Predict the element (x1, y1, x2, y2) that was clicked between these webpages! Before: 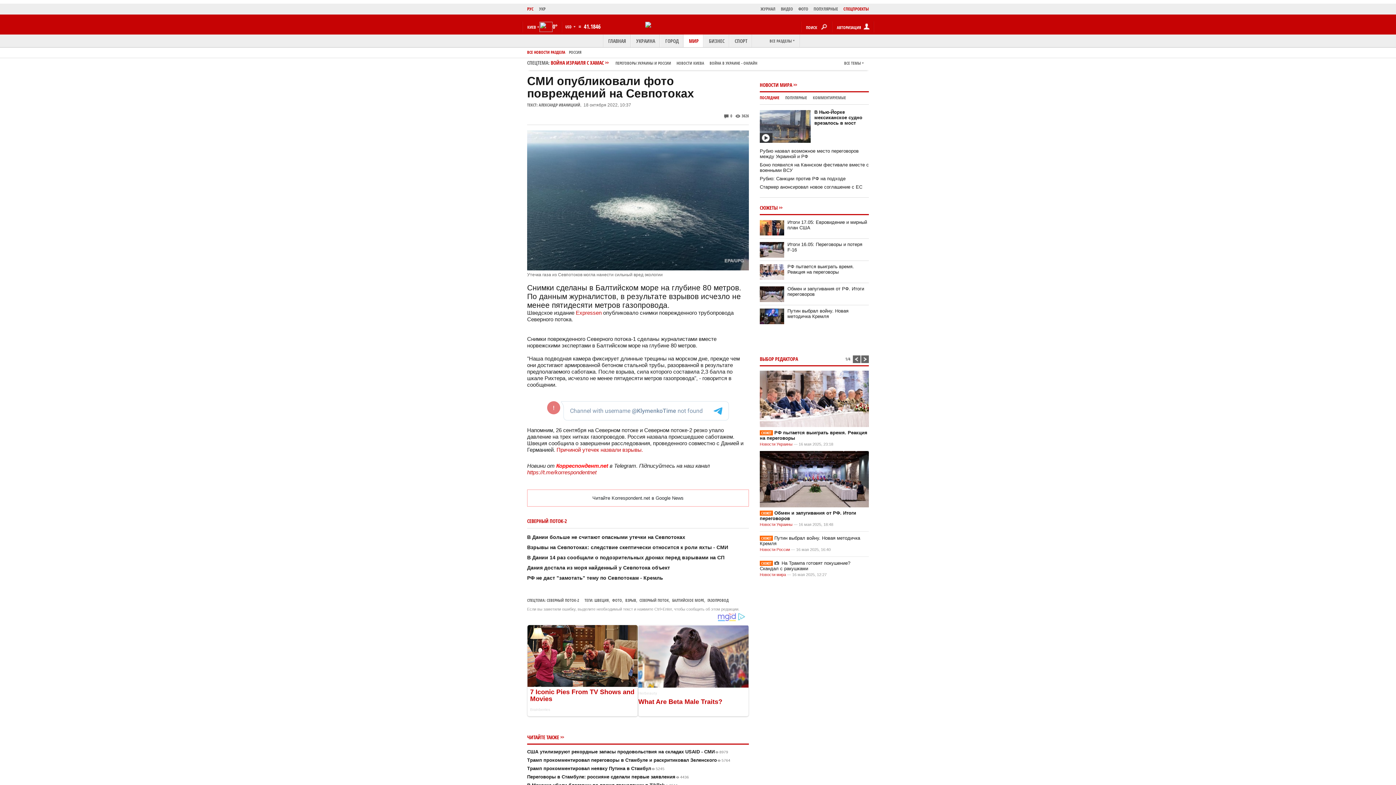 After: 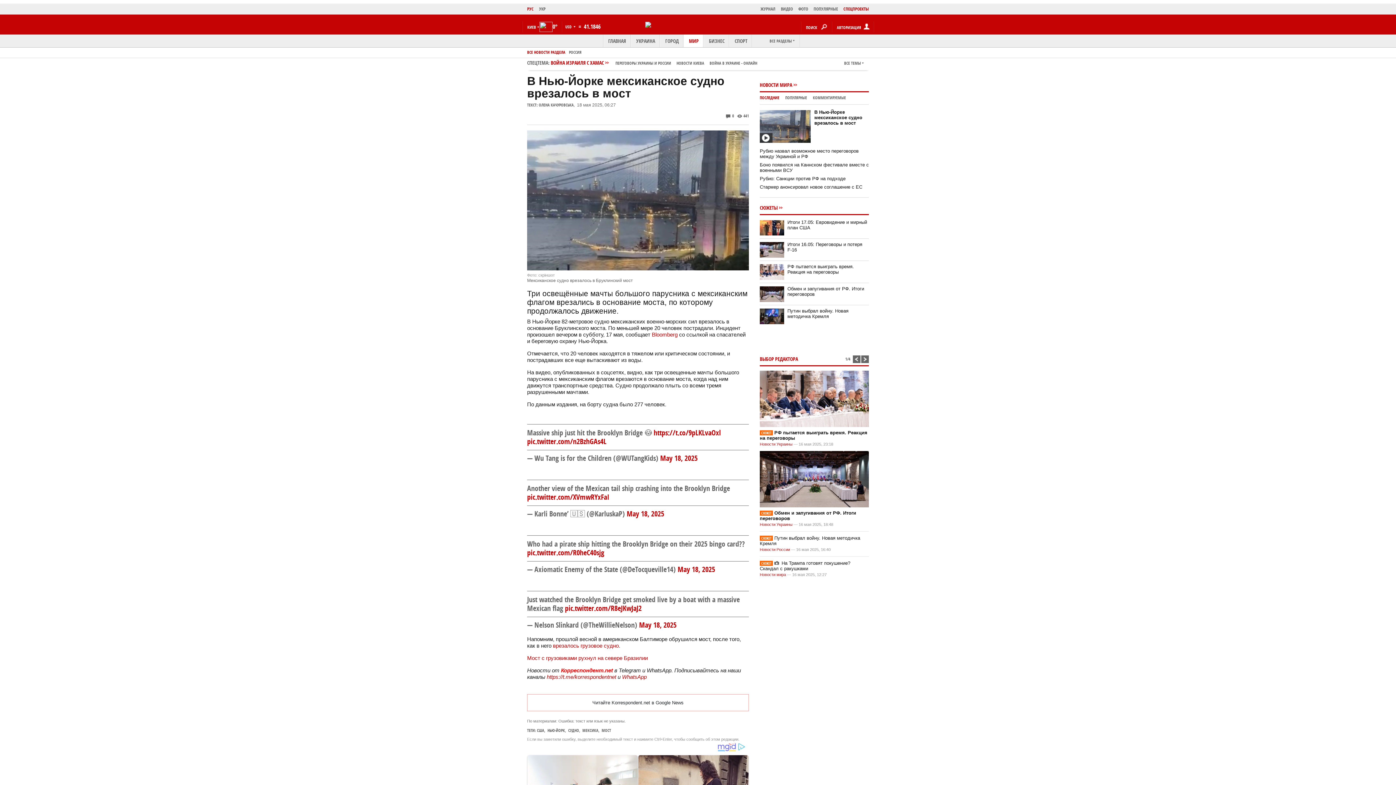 Action: bbox: (760, 109, 814, 142)